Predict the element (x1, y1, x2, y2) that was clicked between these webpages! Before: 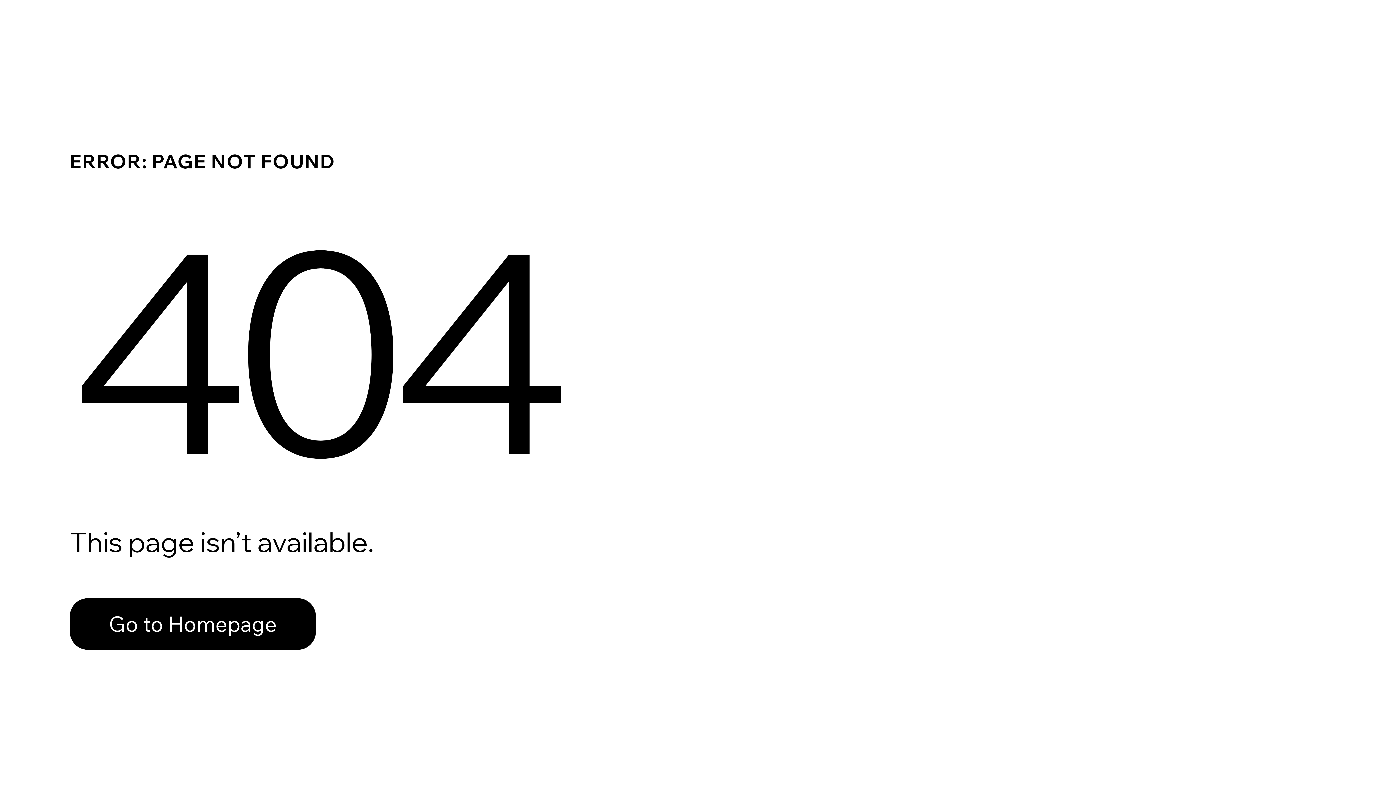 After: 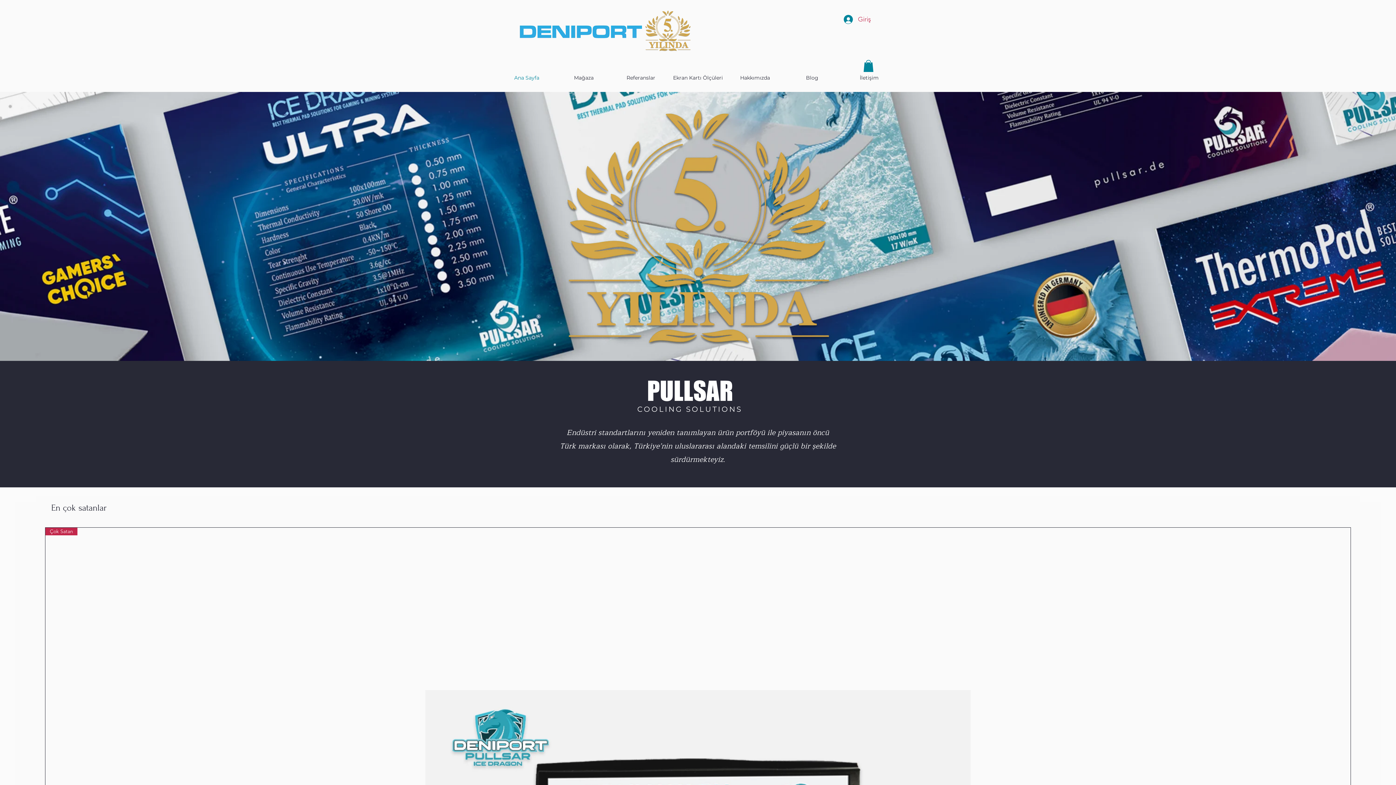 Action: bbox: (69, 598, 316, 650) label: Go to Homepage